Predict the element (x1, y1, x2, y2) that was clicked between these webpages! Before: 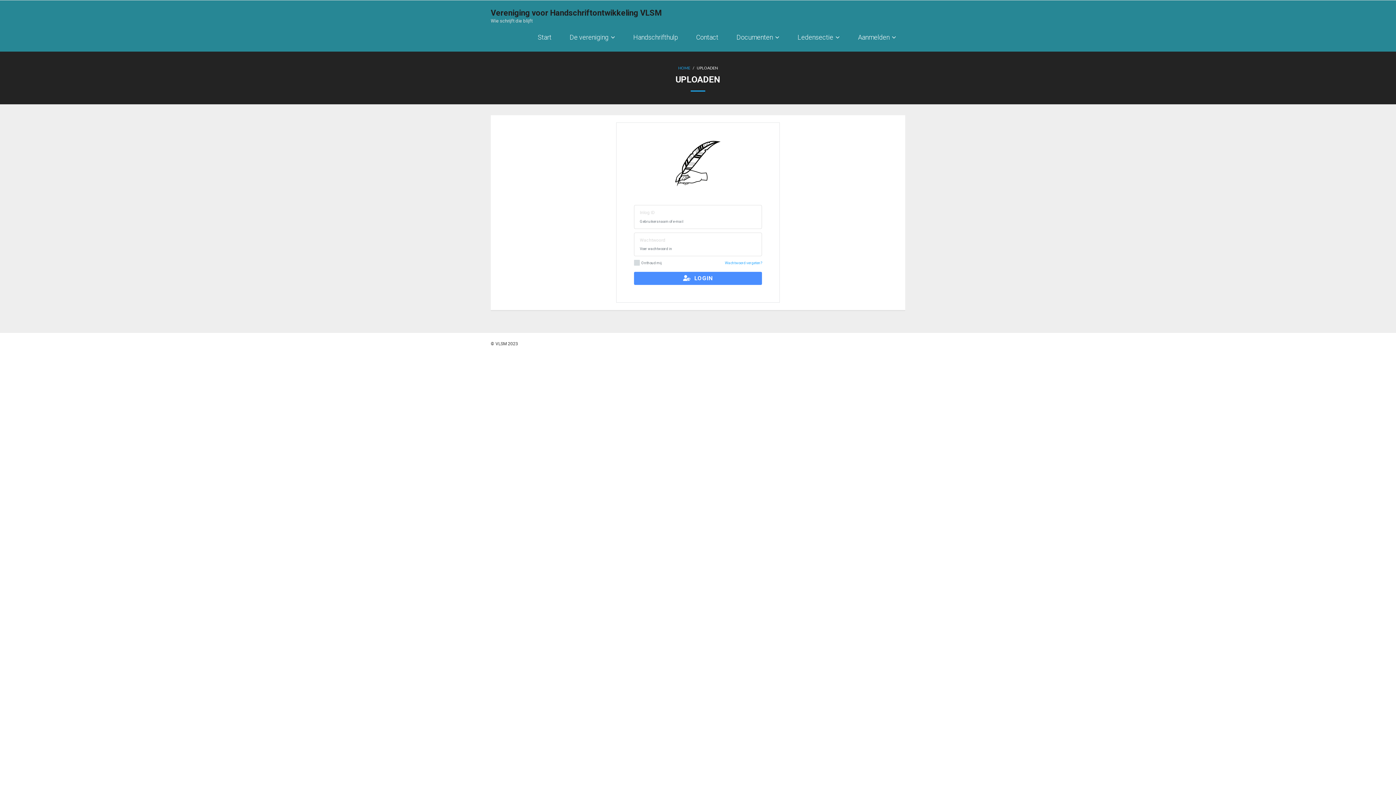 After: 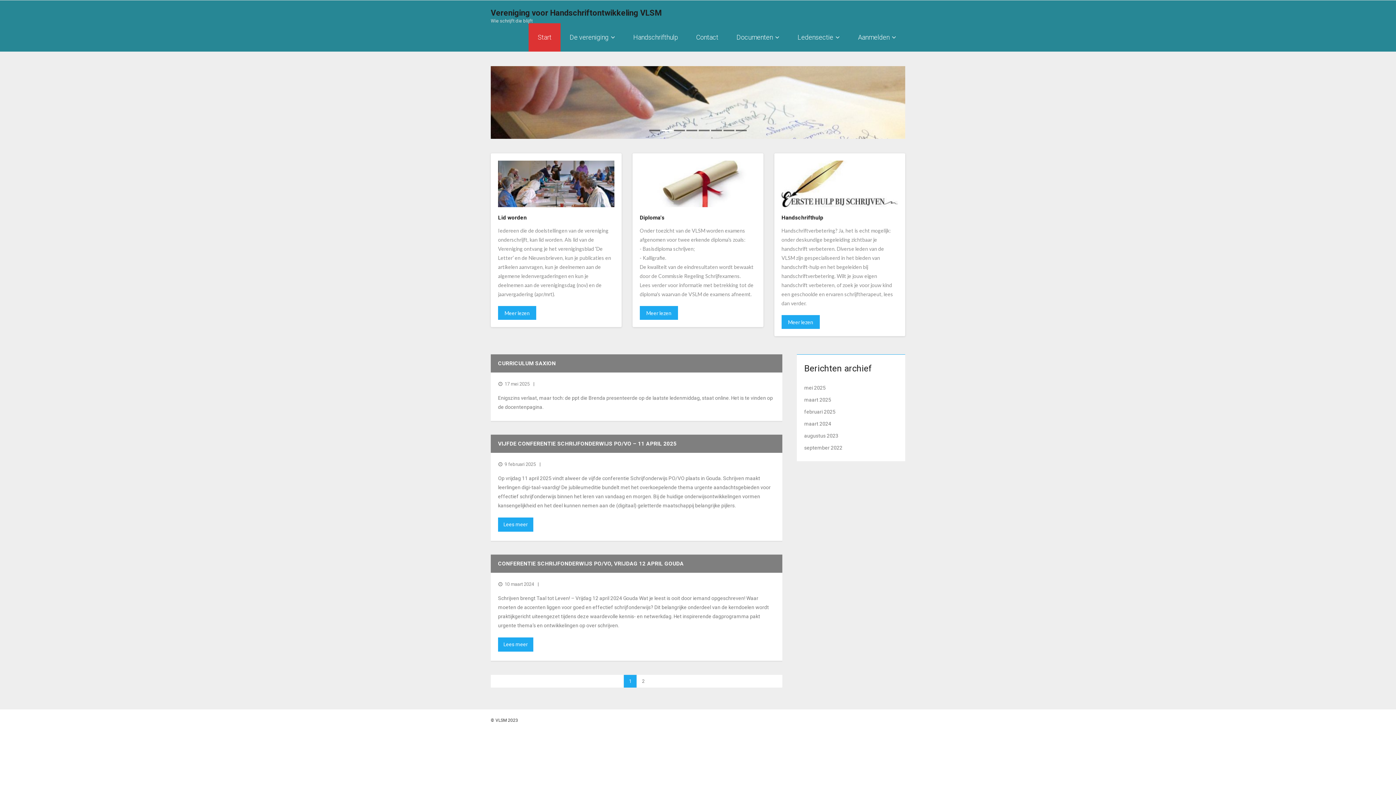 Action: label: Vereniging voor Handschriftontwikkeling VLSM
Wie schrijft die blijft bbox: (490, 7, 661, 23)